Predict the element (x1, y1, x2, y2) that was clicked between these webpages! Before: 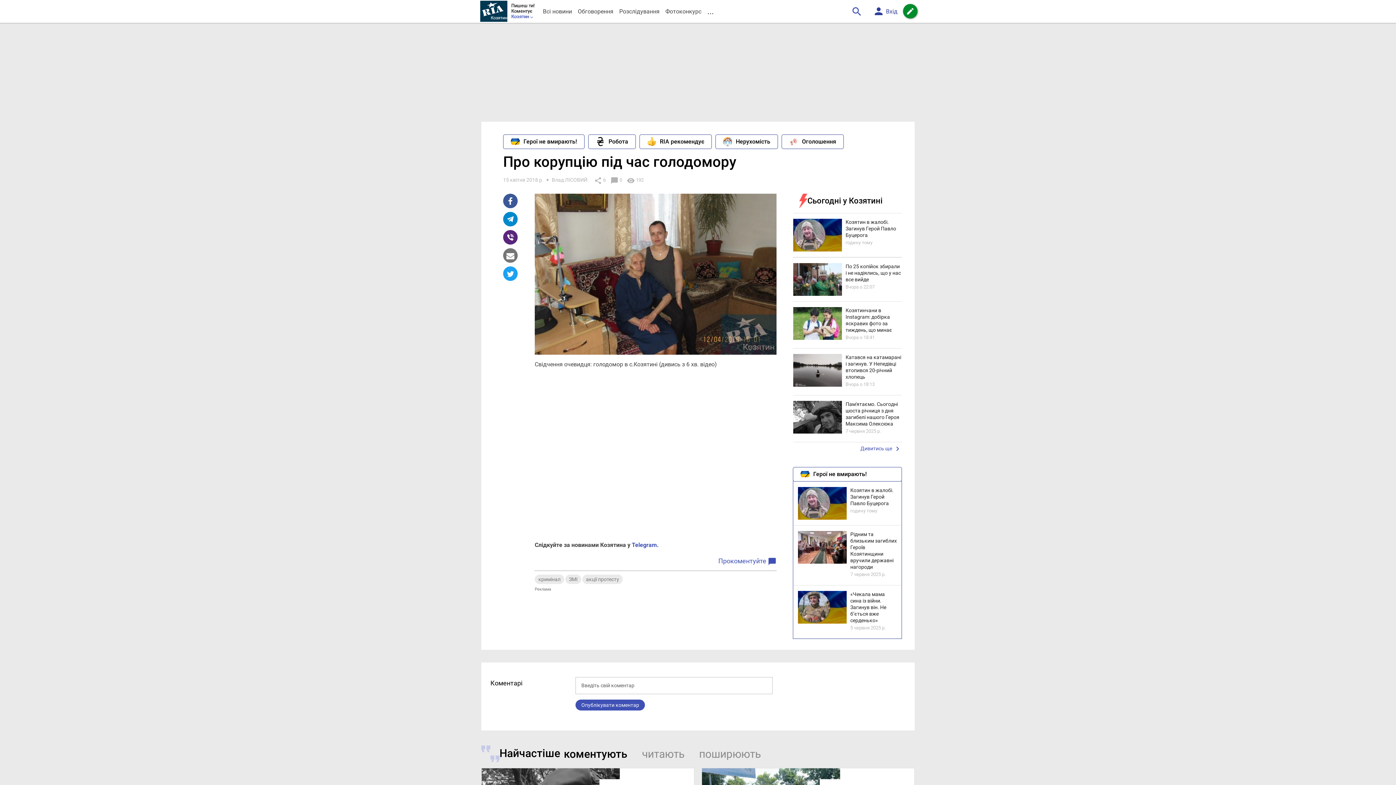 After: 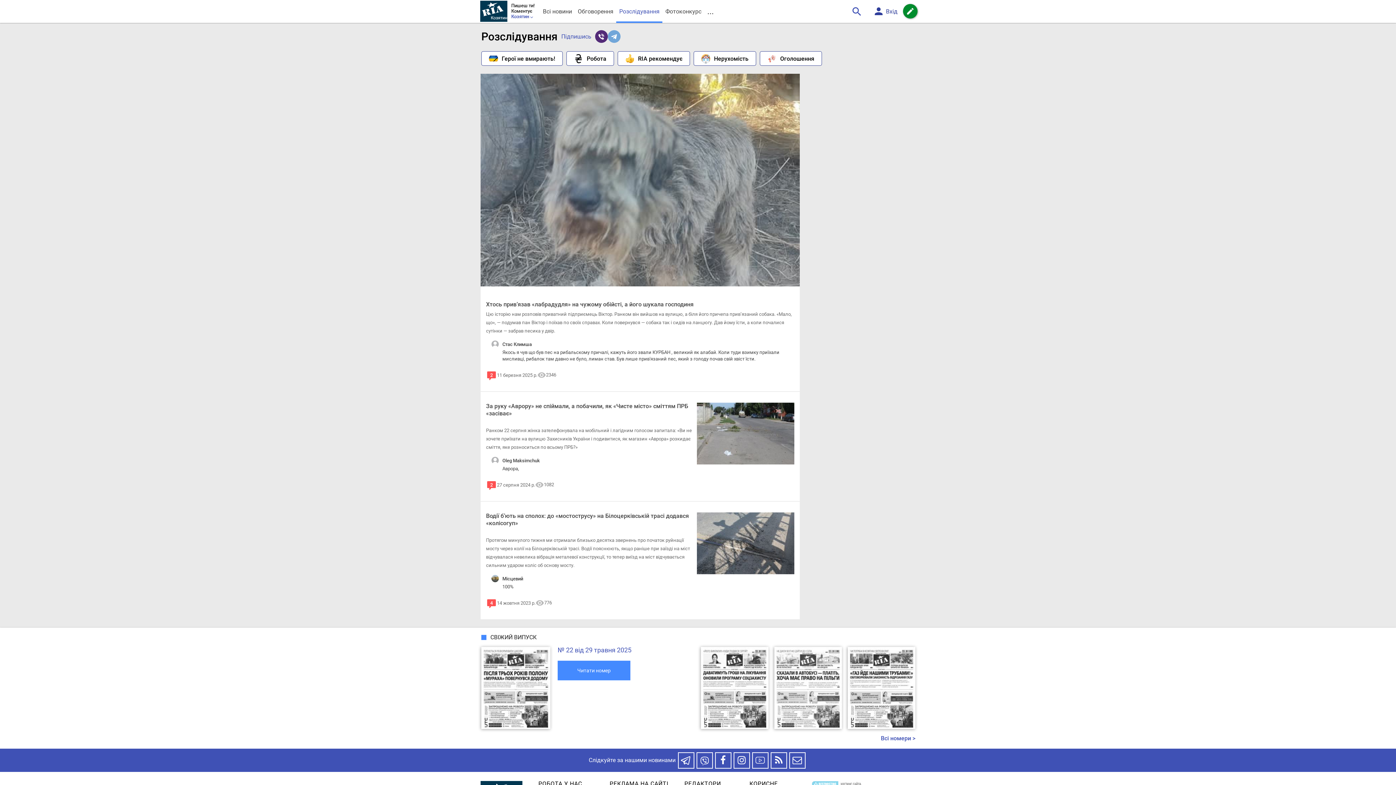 Action: label: Розслідування bbox: (616, 0, 662, 22)